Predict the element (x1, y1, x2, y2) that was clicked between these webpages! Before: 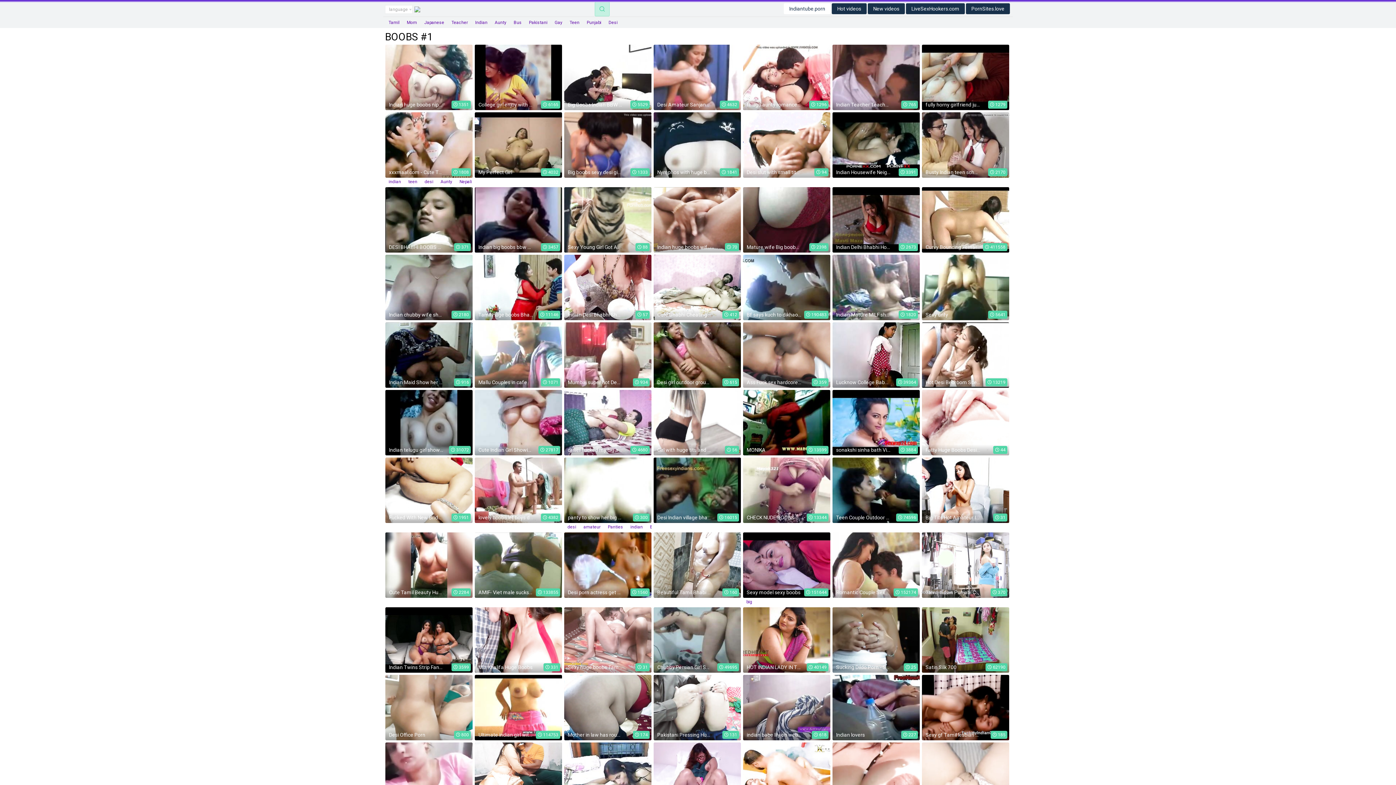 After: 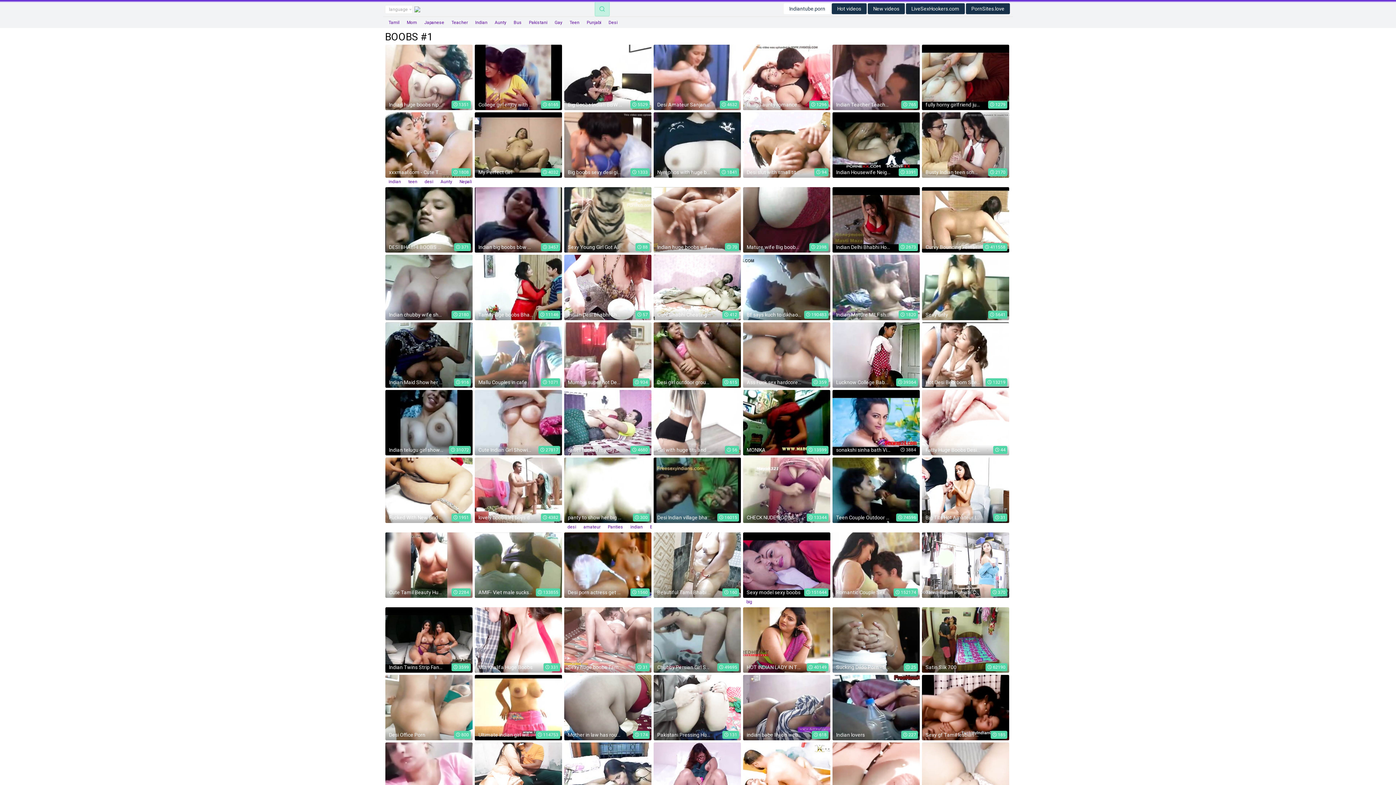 Action: bbox: (832, 389, 920, 456) label: sonakshi sinha bath Viral video (sexwap24.com)
3884